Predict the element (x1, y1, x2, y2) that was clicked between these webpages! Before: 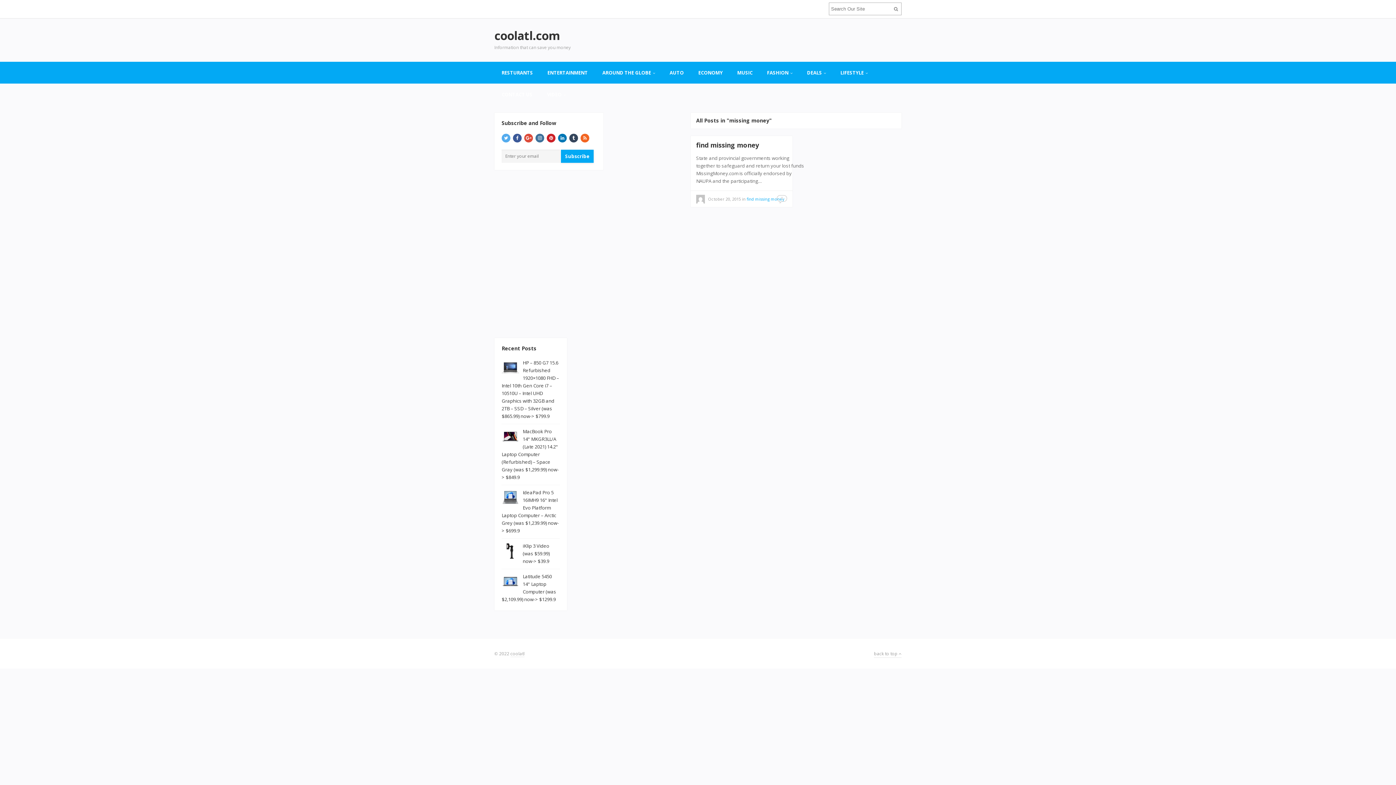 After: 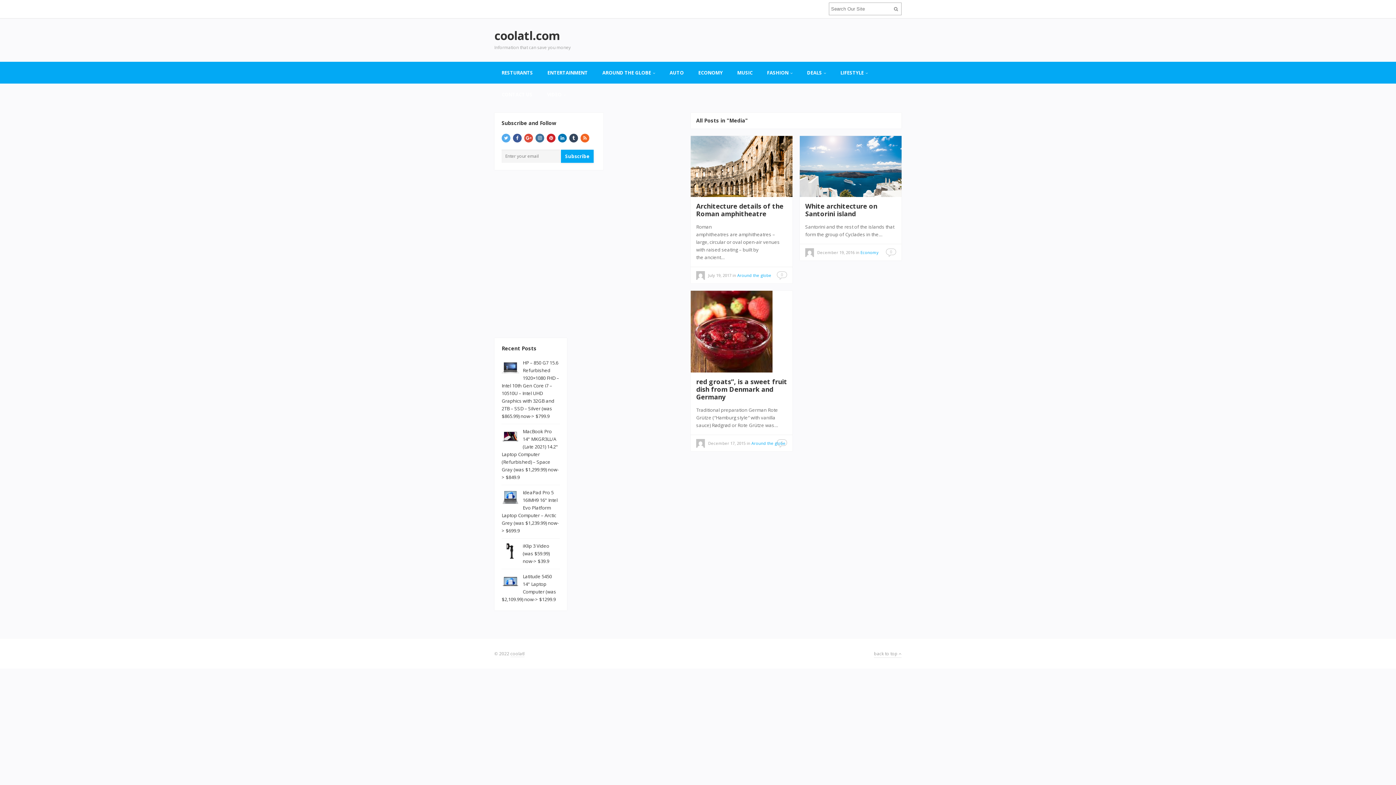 Action: bbox: (730, 61, 760, 83) label: MUSIC